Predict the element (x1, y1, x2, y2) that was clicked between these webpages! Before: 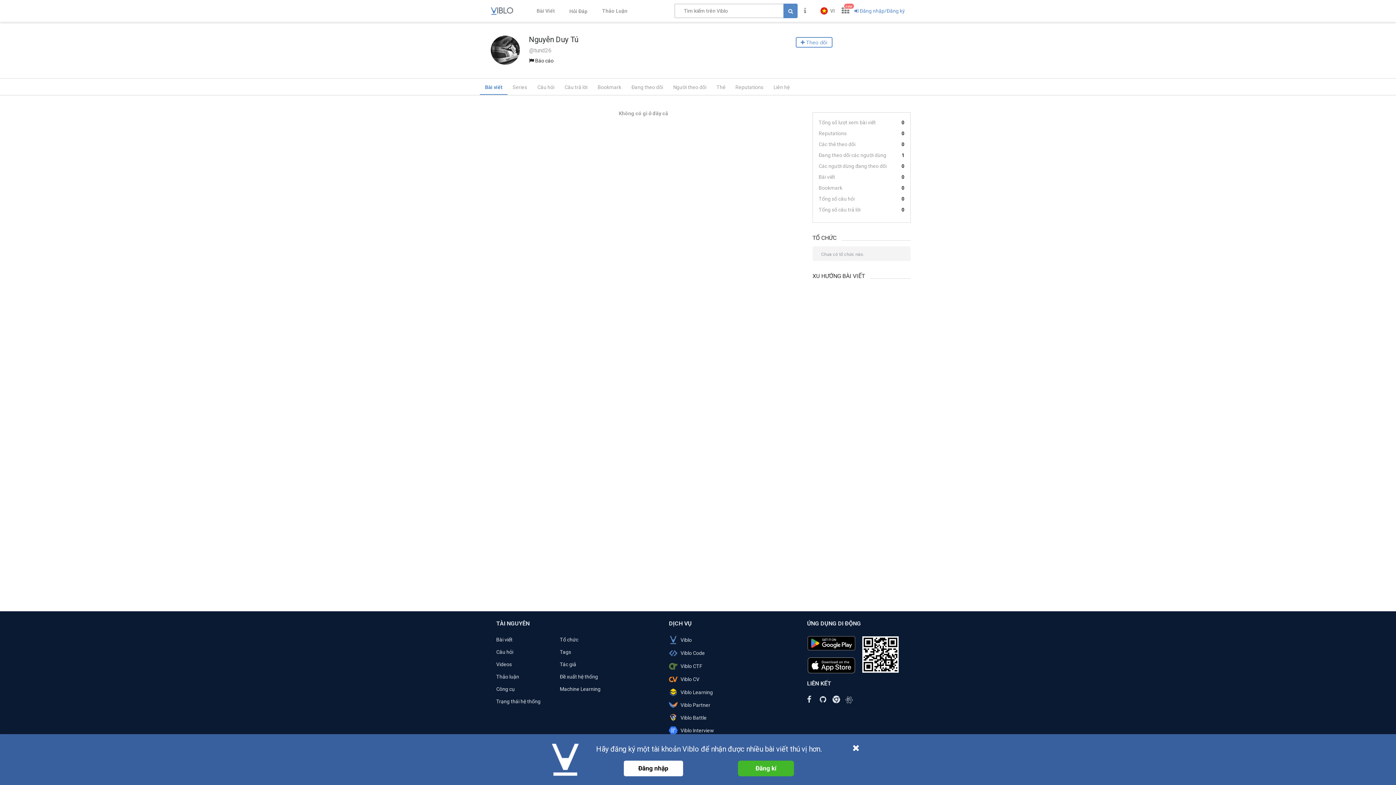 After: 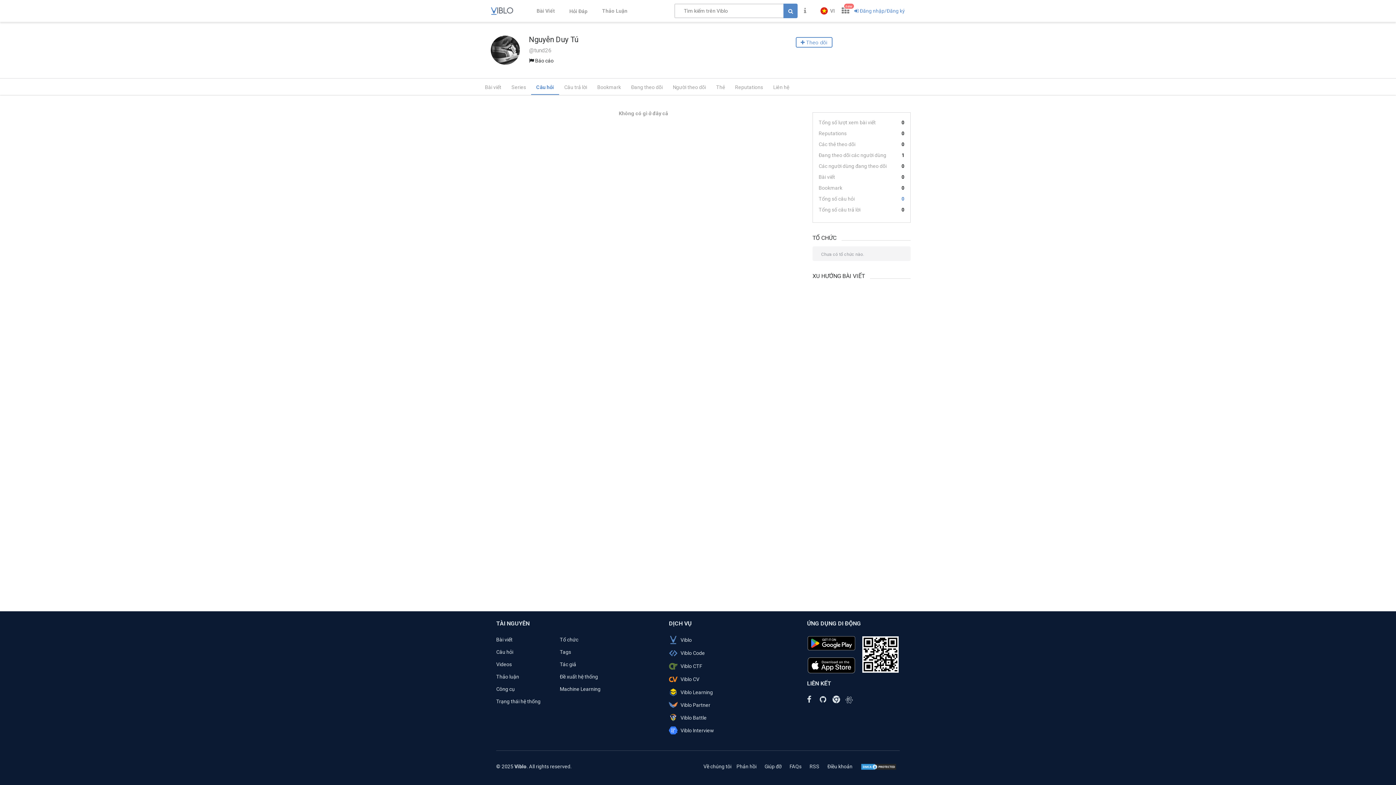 Action: label: Tổng số câu hỏi

0 bbox: (818, 194, 904, 205)